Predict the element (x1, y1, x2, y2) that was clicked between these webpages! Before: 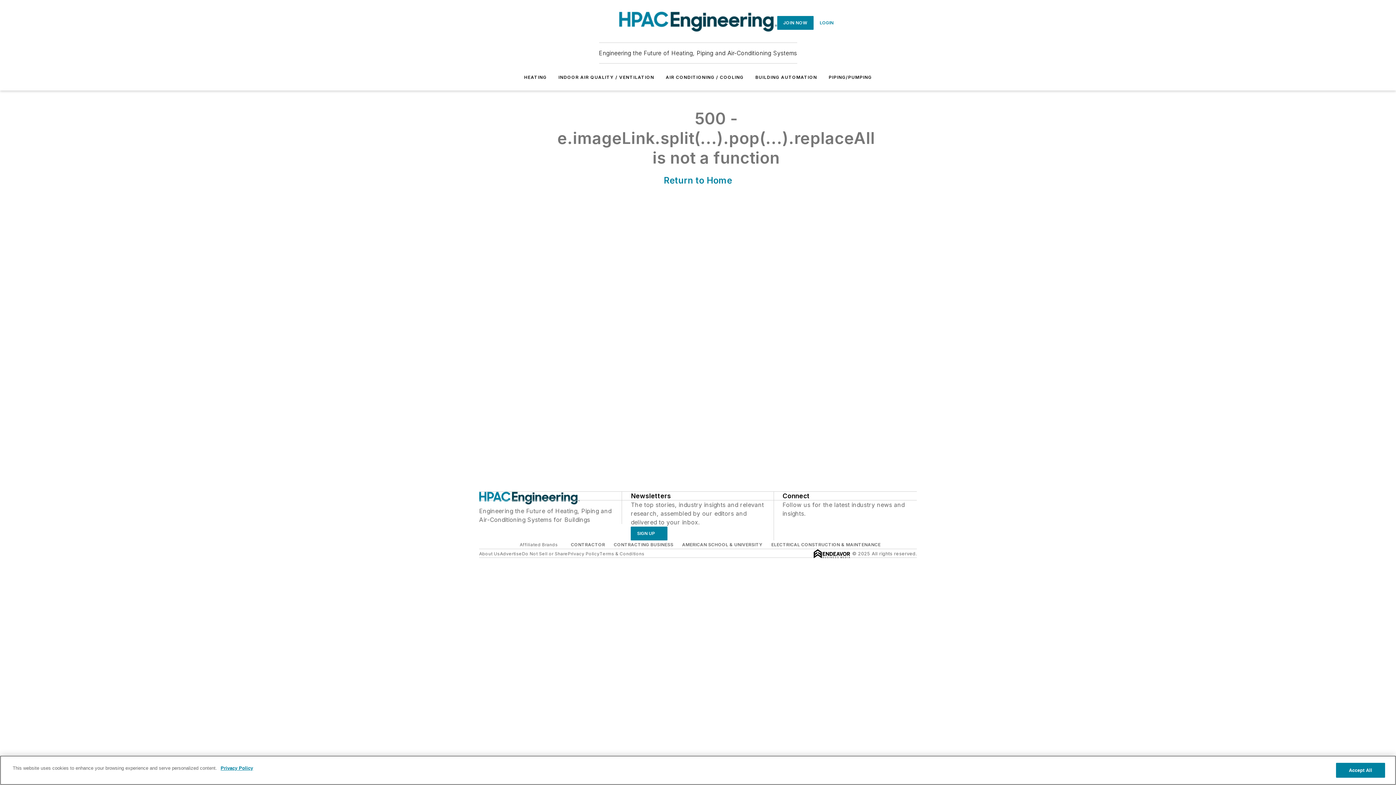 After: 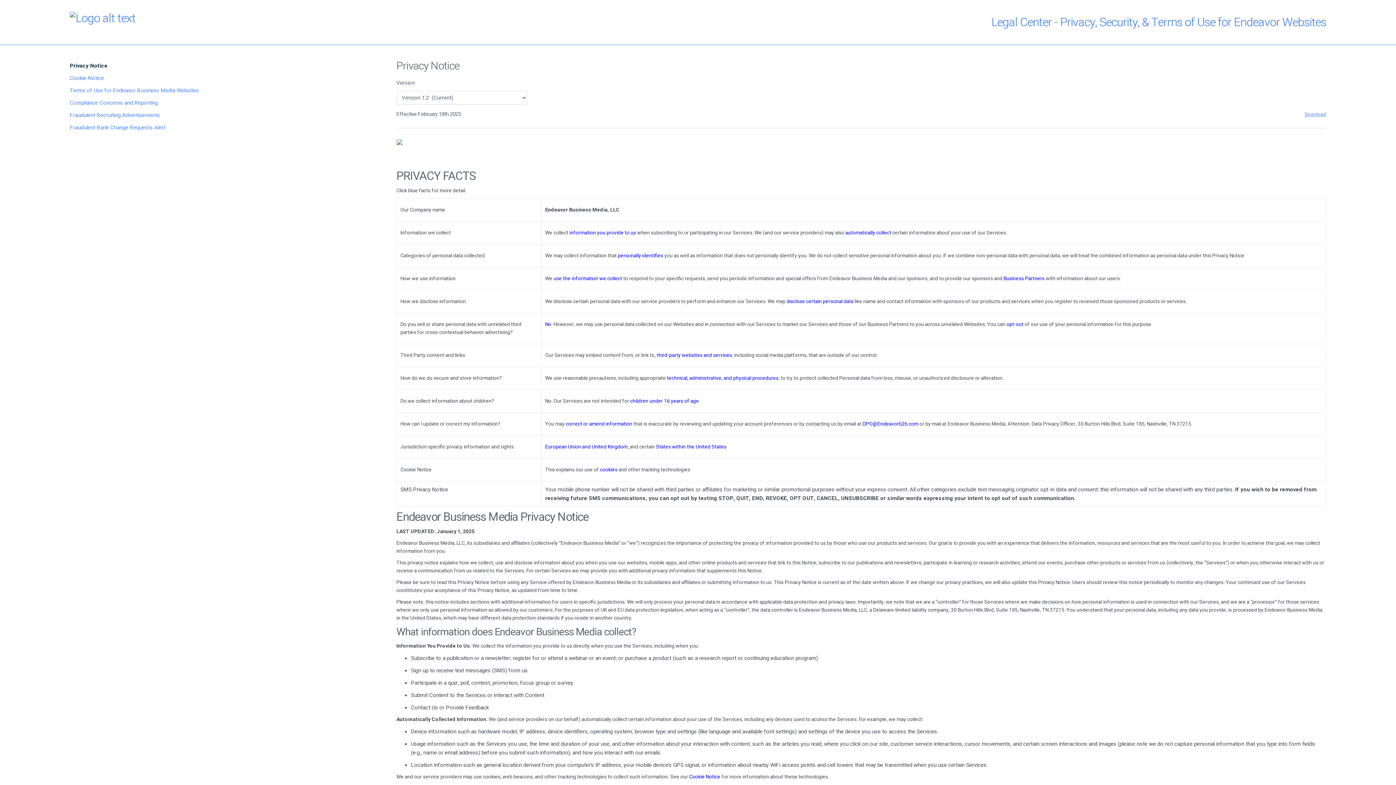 Action: bbox: (218, 765, 253, 772) label: More information about your privacy, opens in a new tab